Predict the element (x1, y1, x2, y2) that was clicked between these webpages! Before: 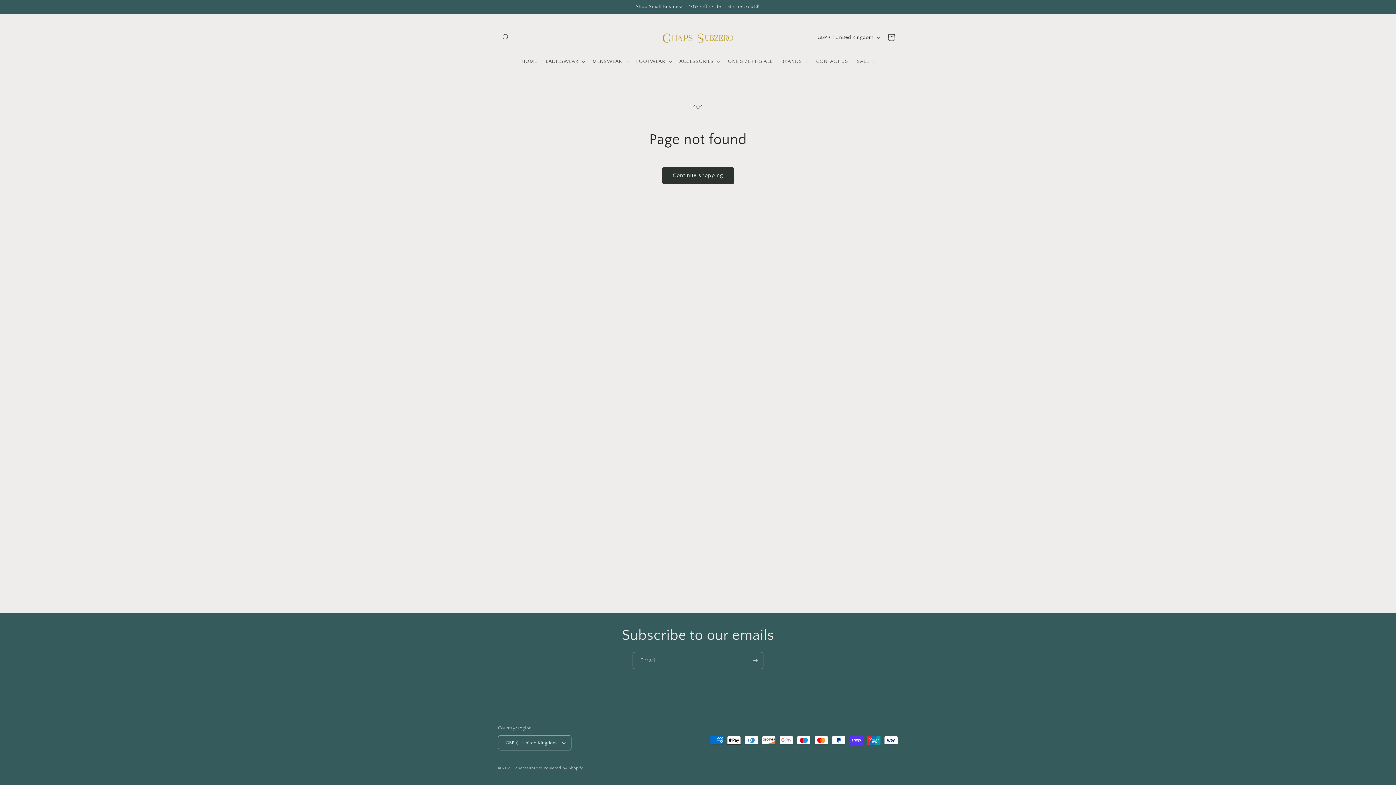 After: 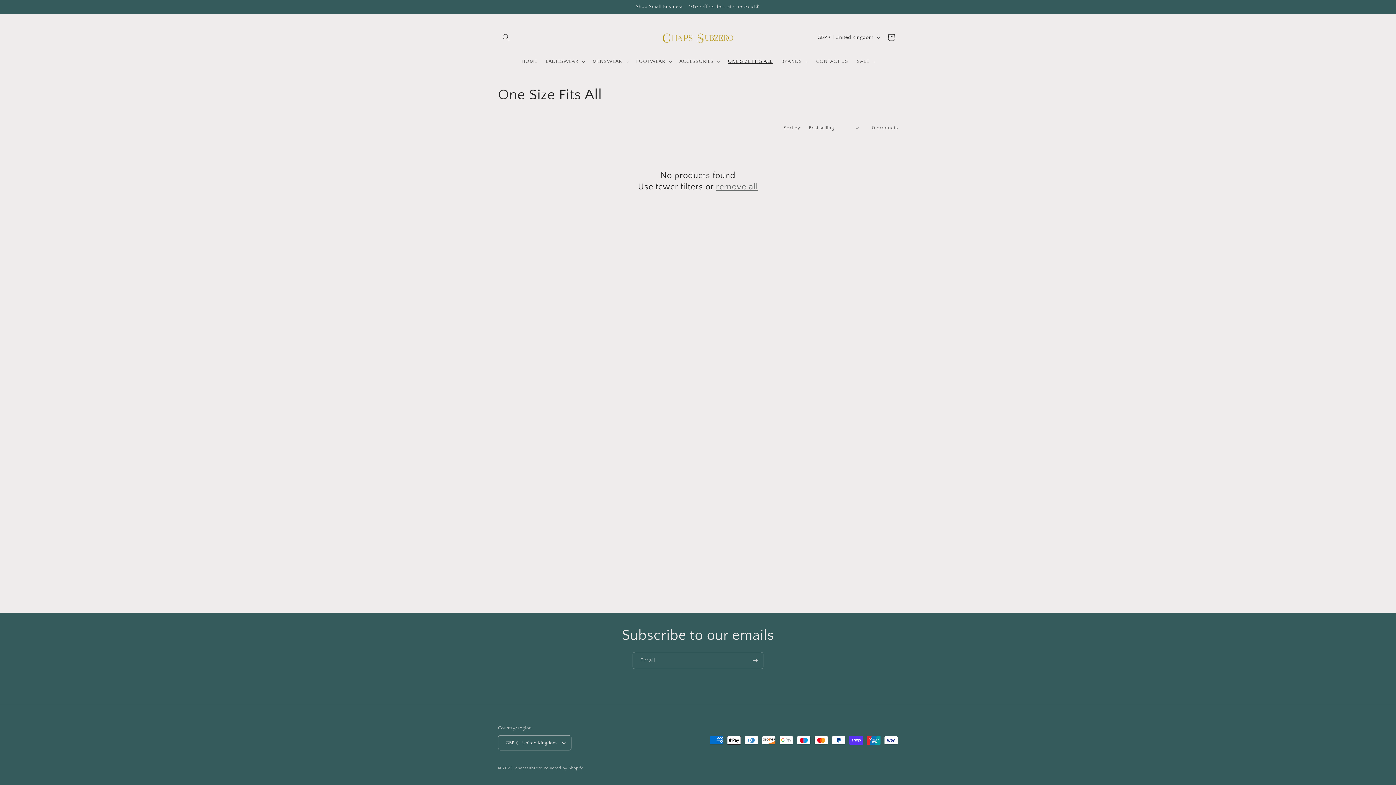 Action: label: ONE SIZE FITS ALL bbox: (723, 53, 777, 68)